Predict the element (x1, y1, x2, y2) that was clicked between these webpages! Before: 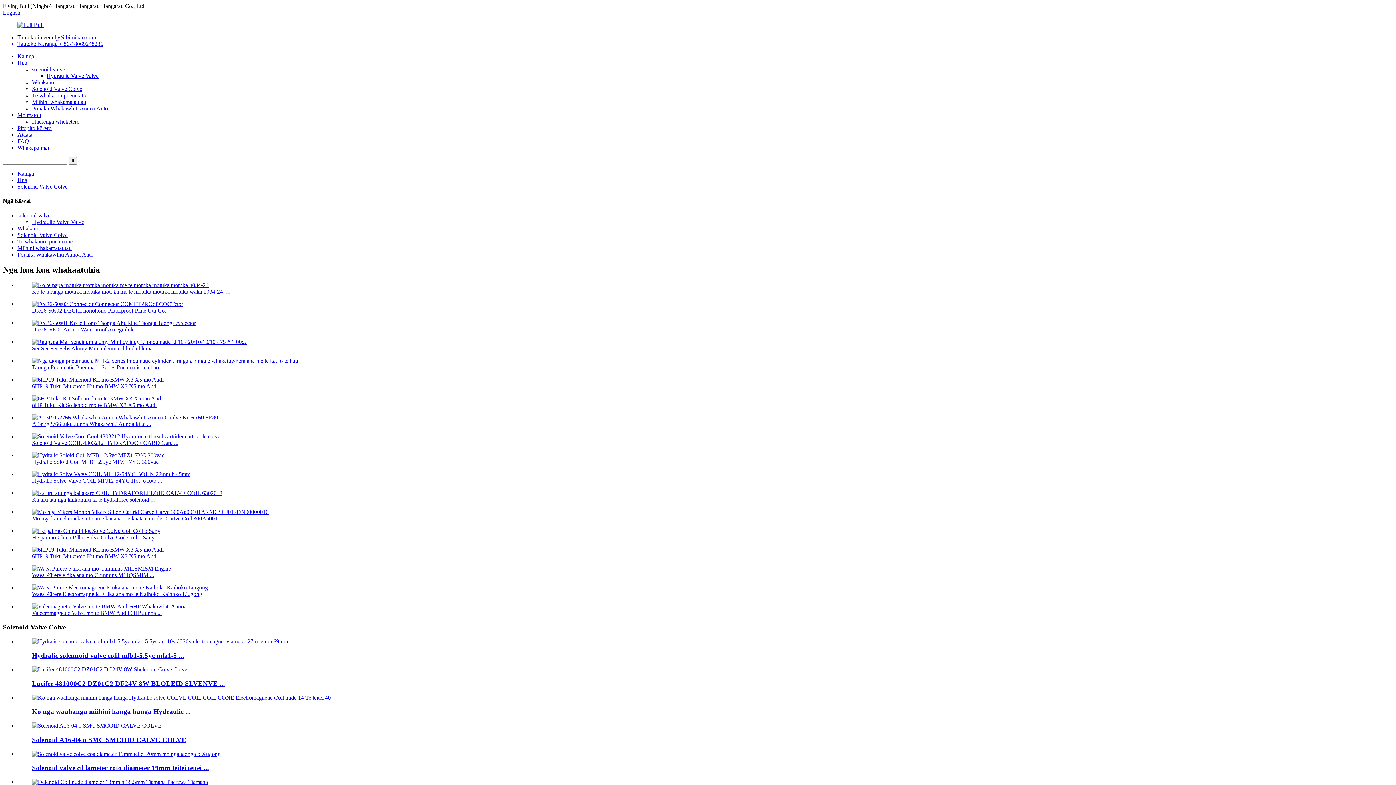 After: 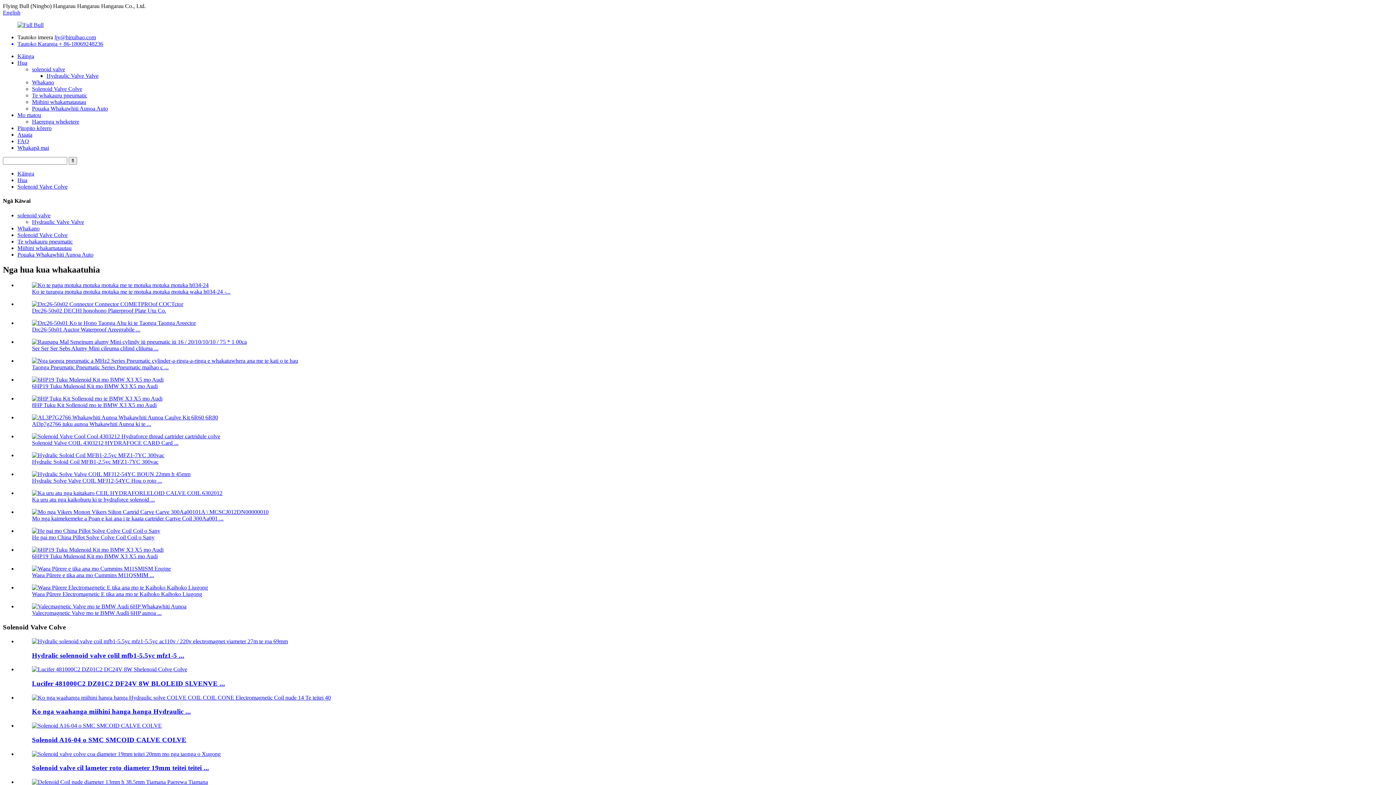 Action: label: Solenoid Valve Colve bbox: (17, 183, 67, 189)